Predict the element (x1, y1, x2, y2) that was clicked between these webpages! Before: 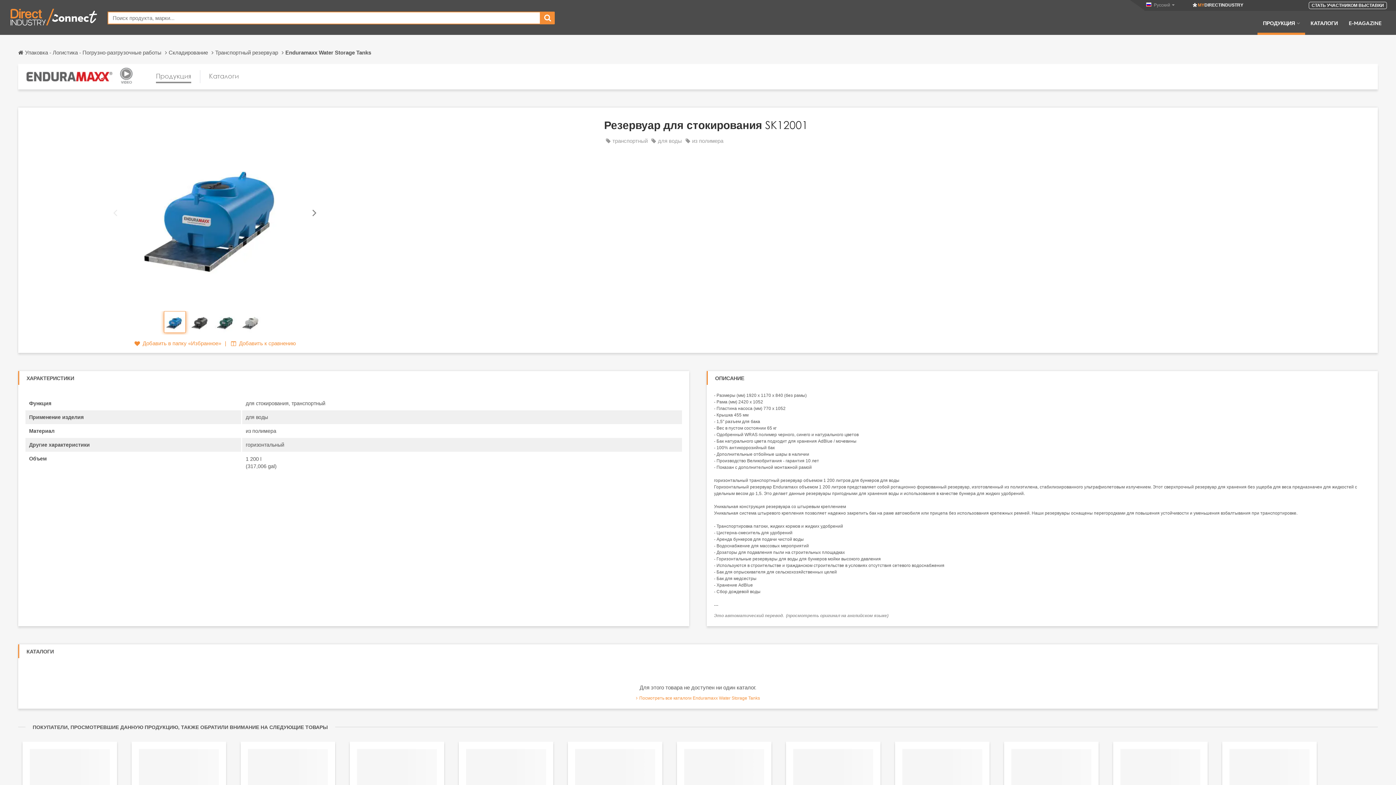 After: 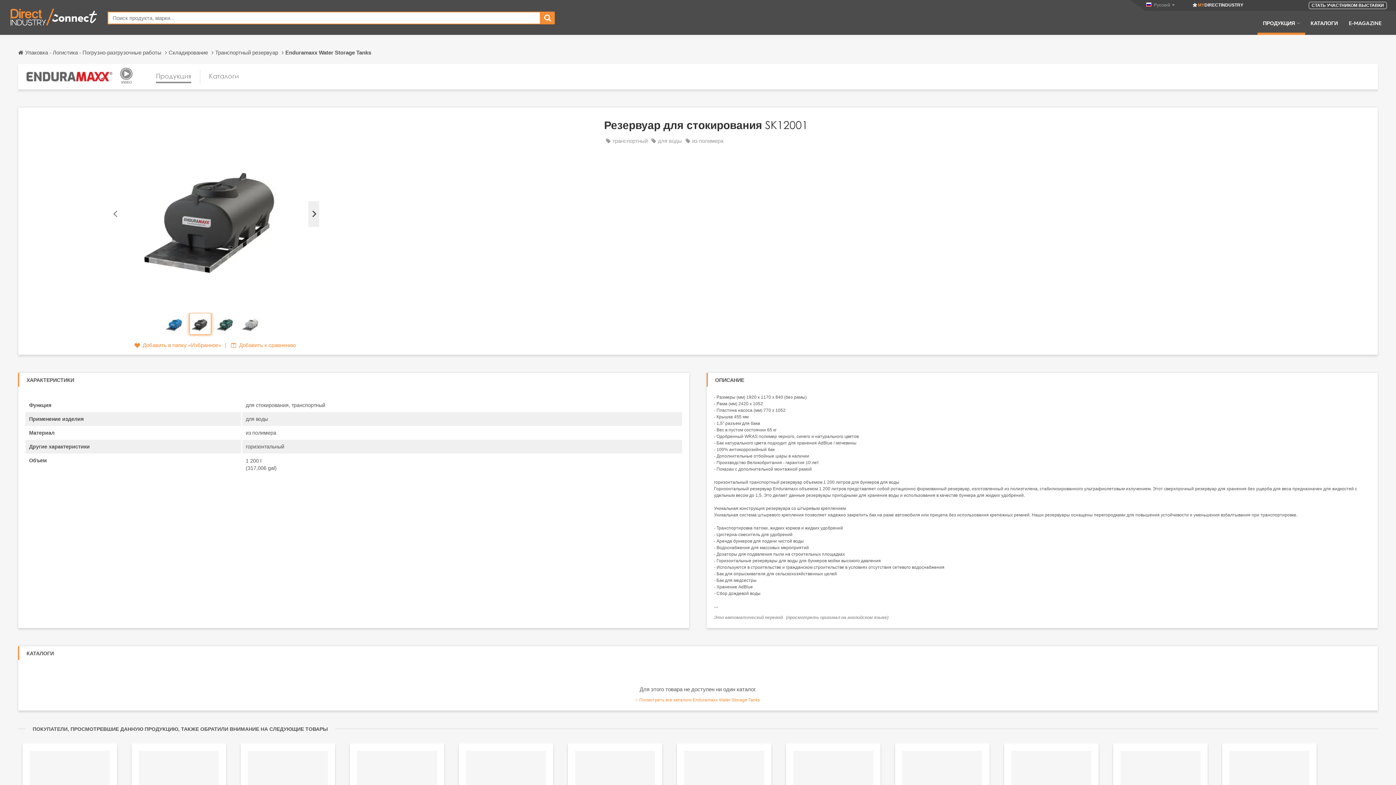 Action: label: Next bbox: (308, 200, 319, 226)